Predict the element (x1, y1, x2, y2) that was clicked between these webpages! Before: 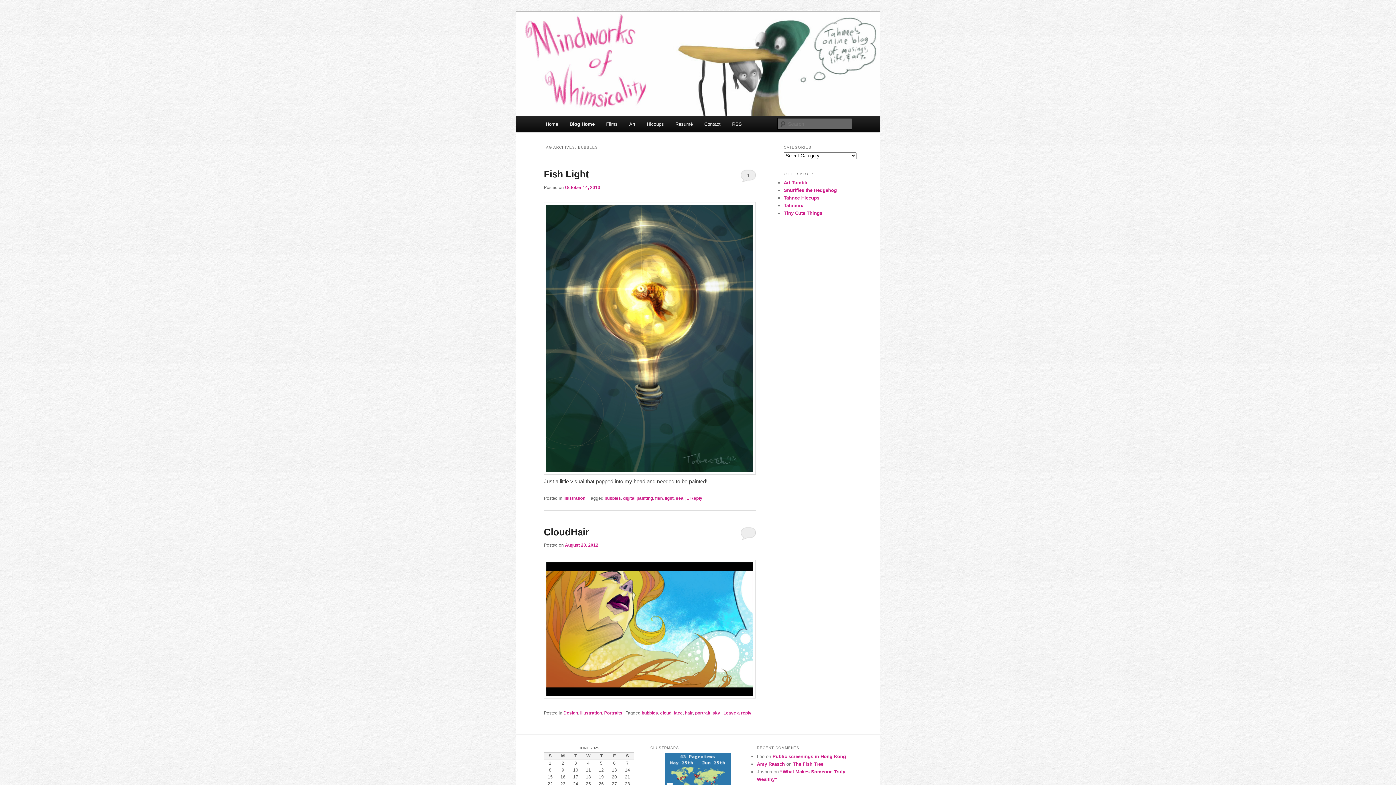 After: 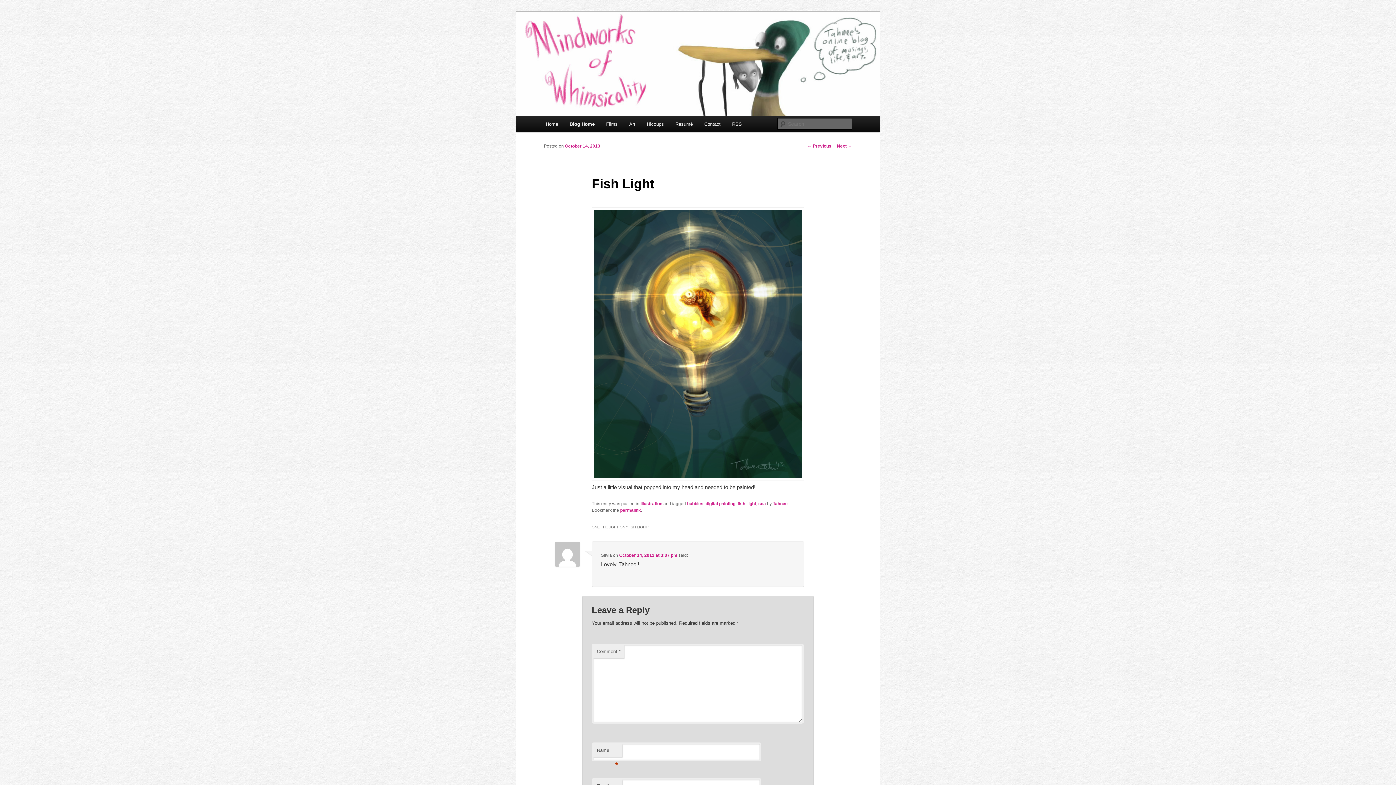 Action: bbox: (544, 168, 589, 179) label: Fish Light